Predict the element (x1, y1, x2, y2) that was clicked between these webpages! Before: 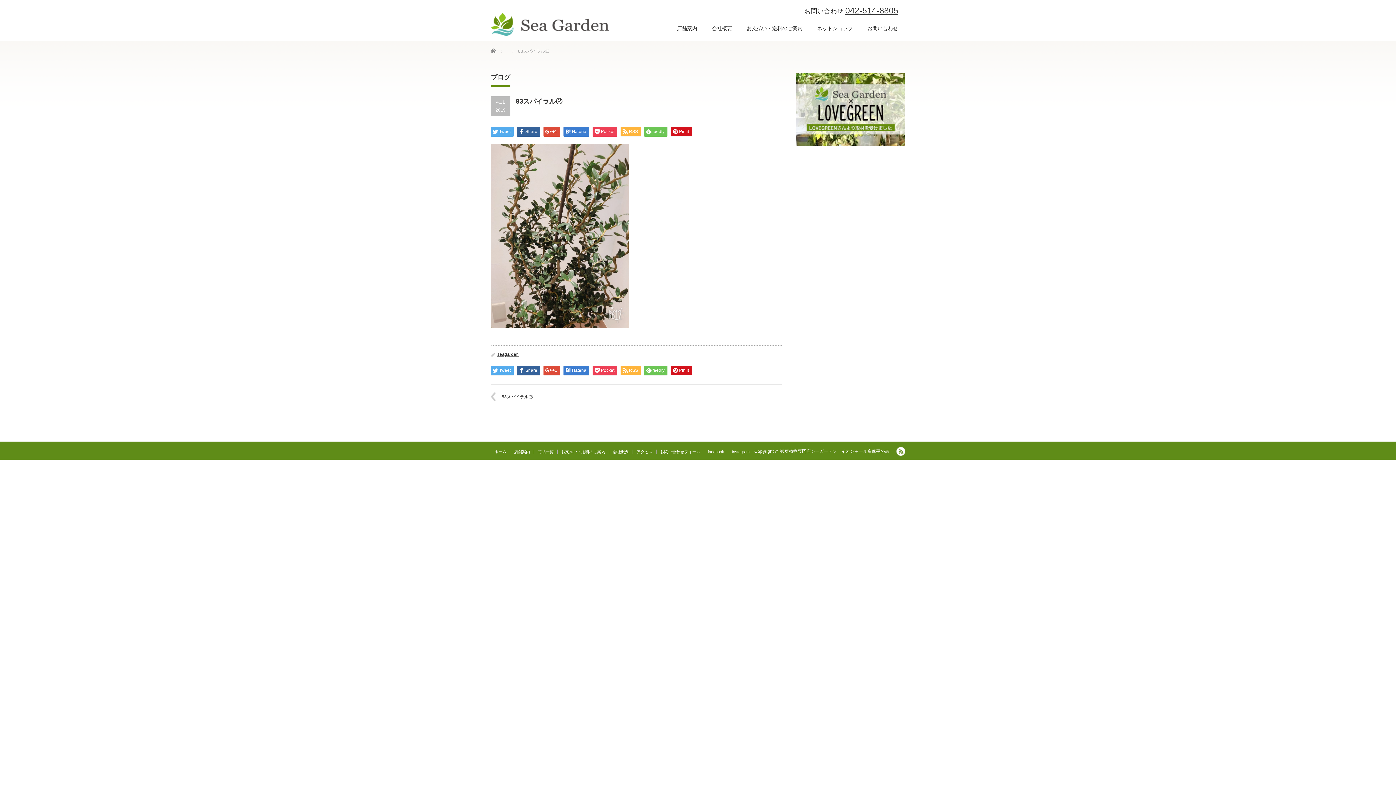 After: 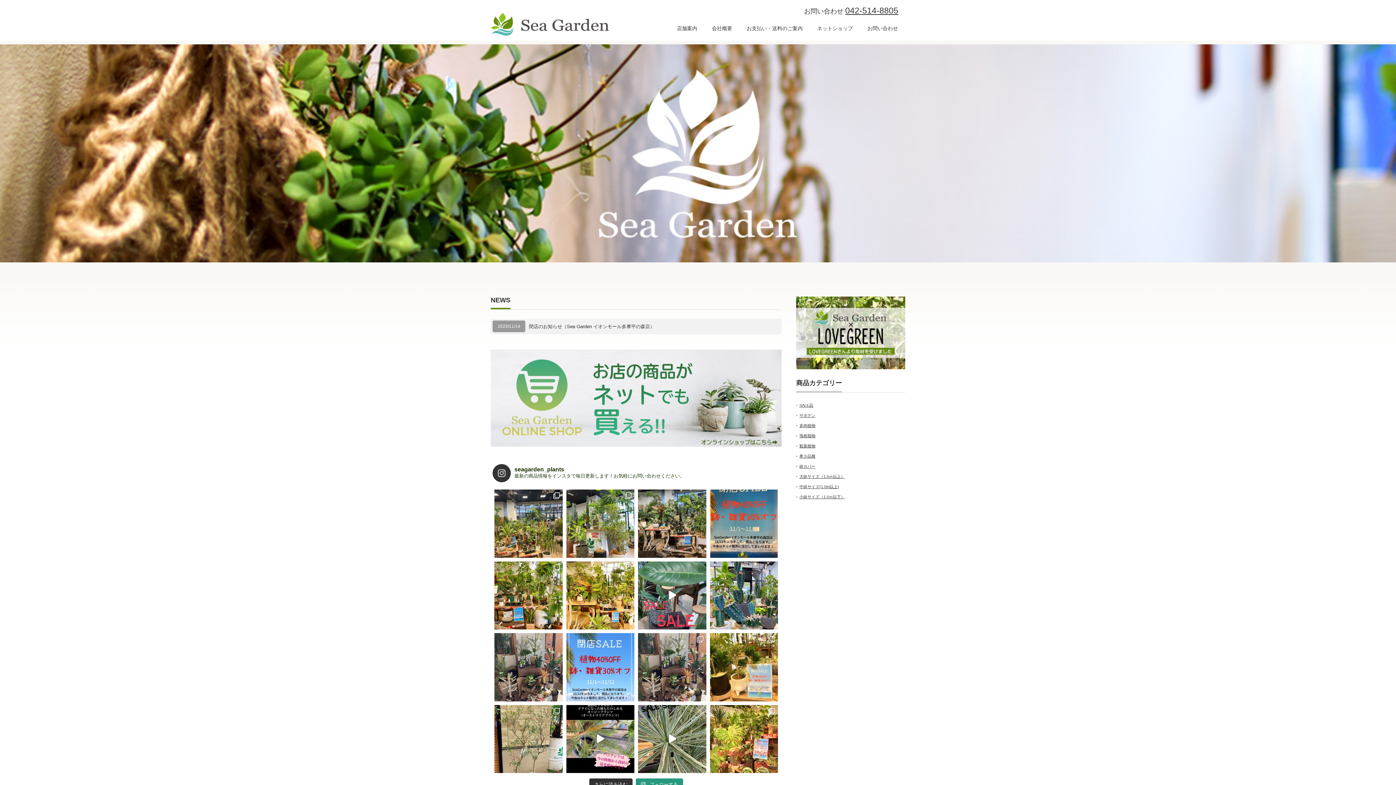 Action: label: 観葉植物専門店シーガーデン｜イオンモール多摩平の森 bbox: (780, 448, 889, 454)